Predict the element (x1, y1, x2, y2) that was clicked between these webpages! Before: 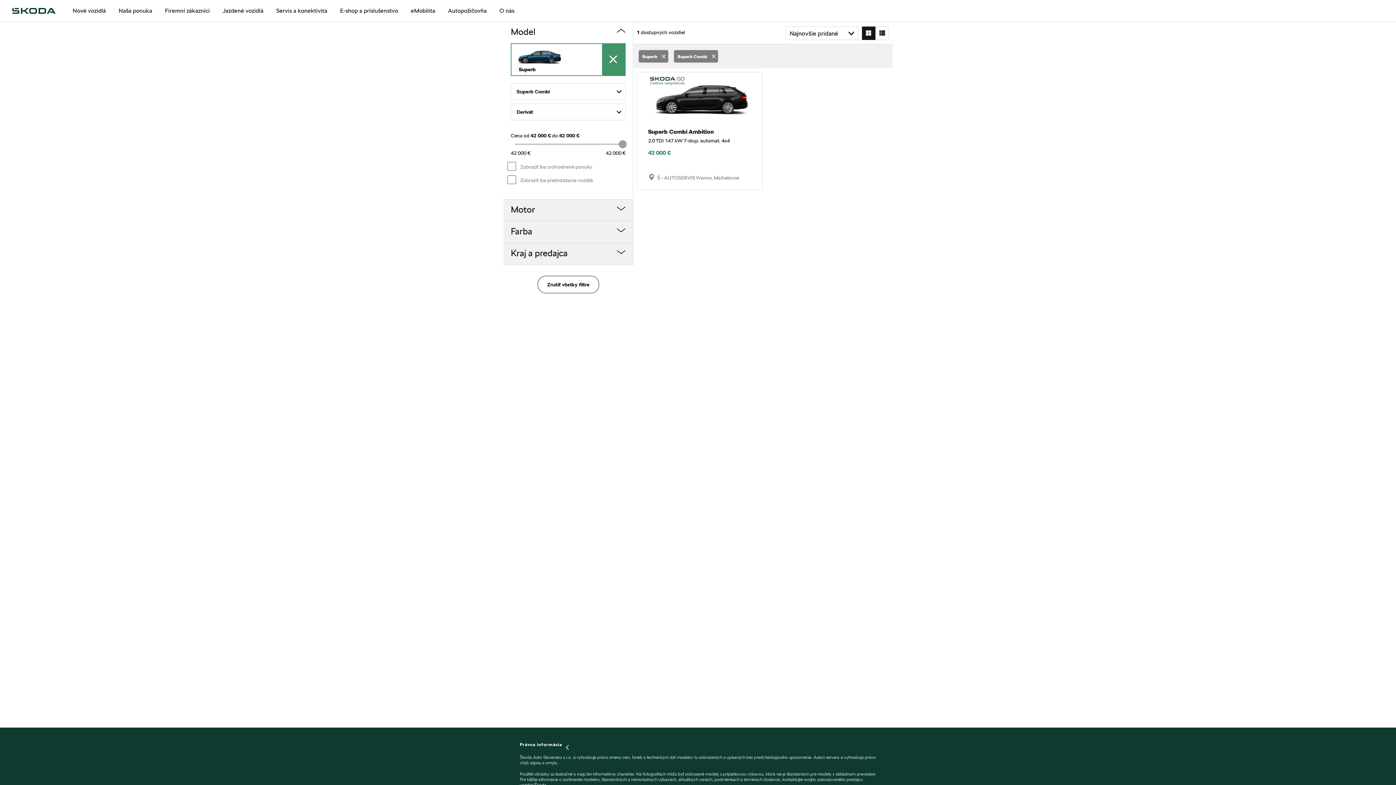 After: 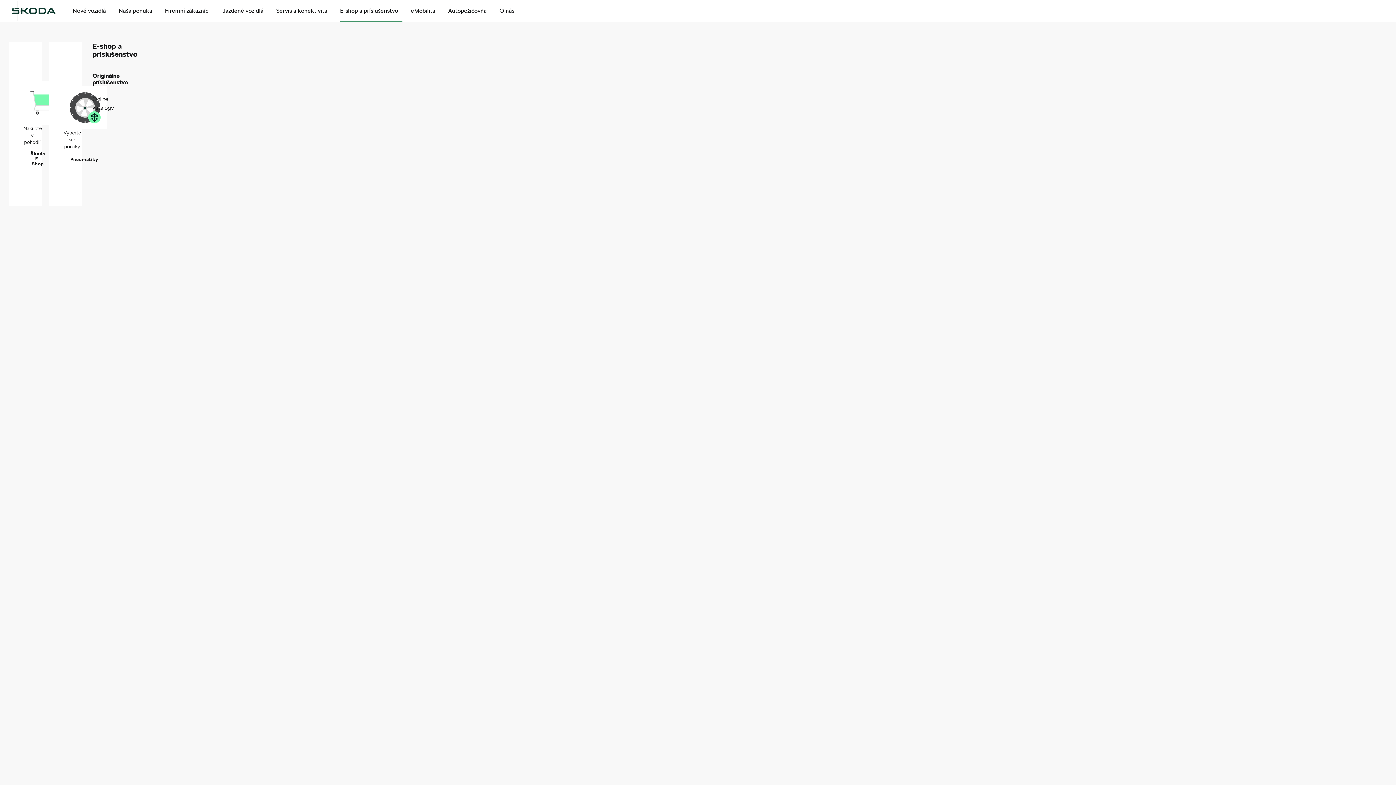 Action: bbox: (340, 0, 398, 21) label: E-shop a príslušenstvo